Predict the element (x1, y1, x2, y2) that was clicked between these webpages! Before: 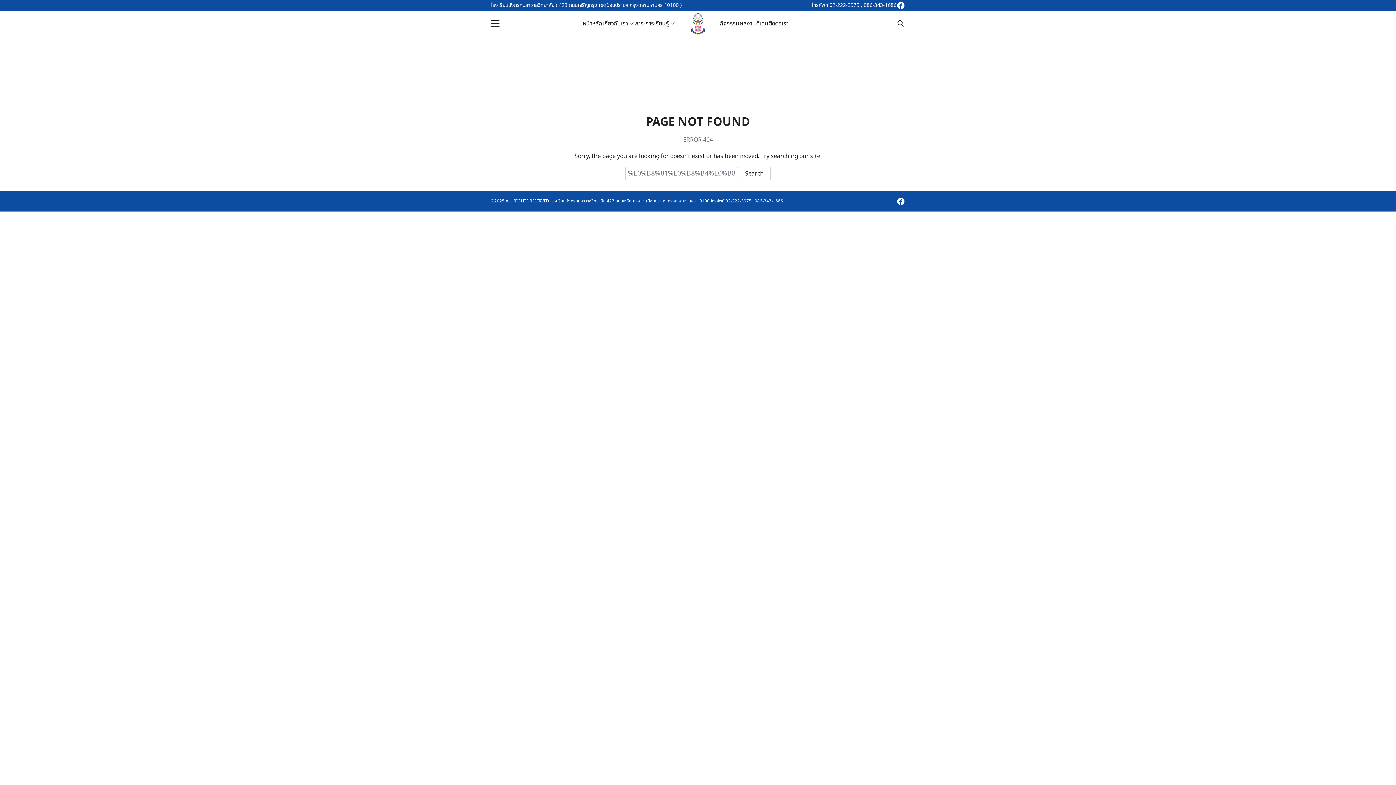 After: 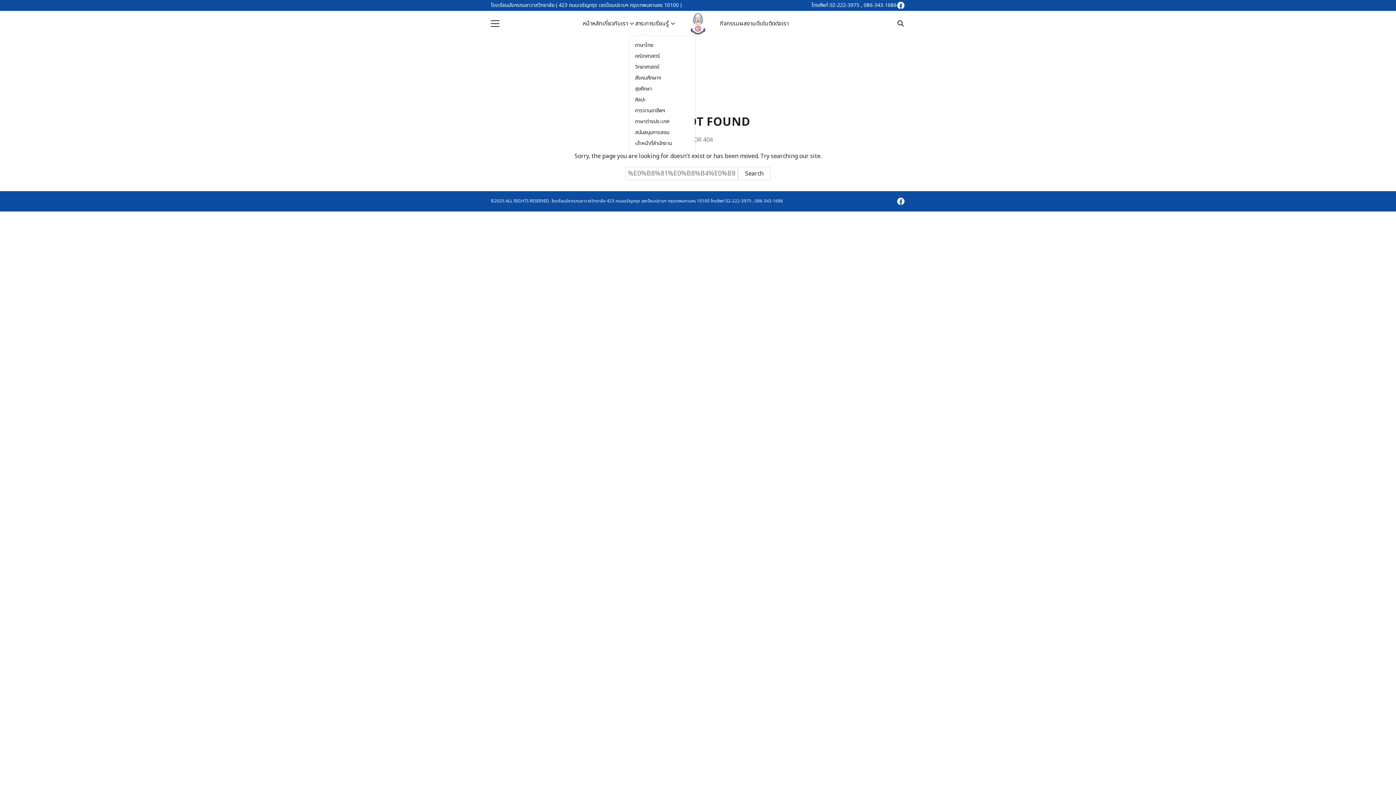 Action: label: สาระการเรียนรู้ bbox: (635, 10, 676, 36)